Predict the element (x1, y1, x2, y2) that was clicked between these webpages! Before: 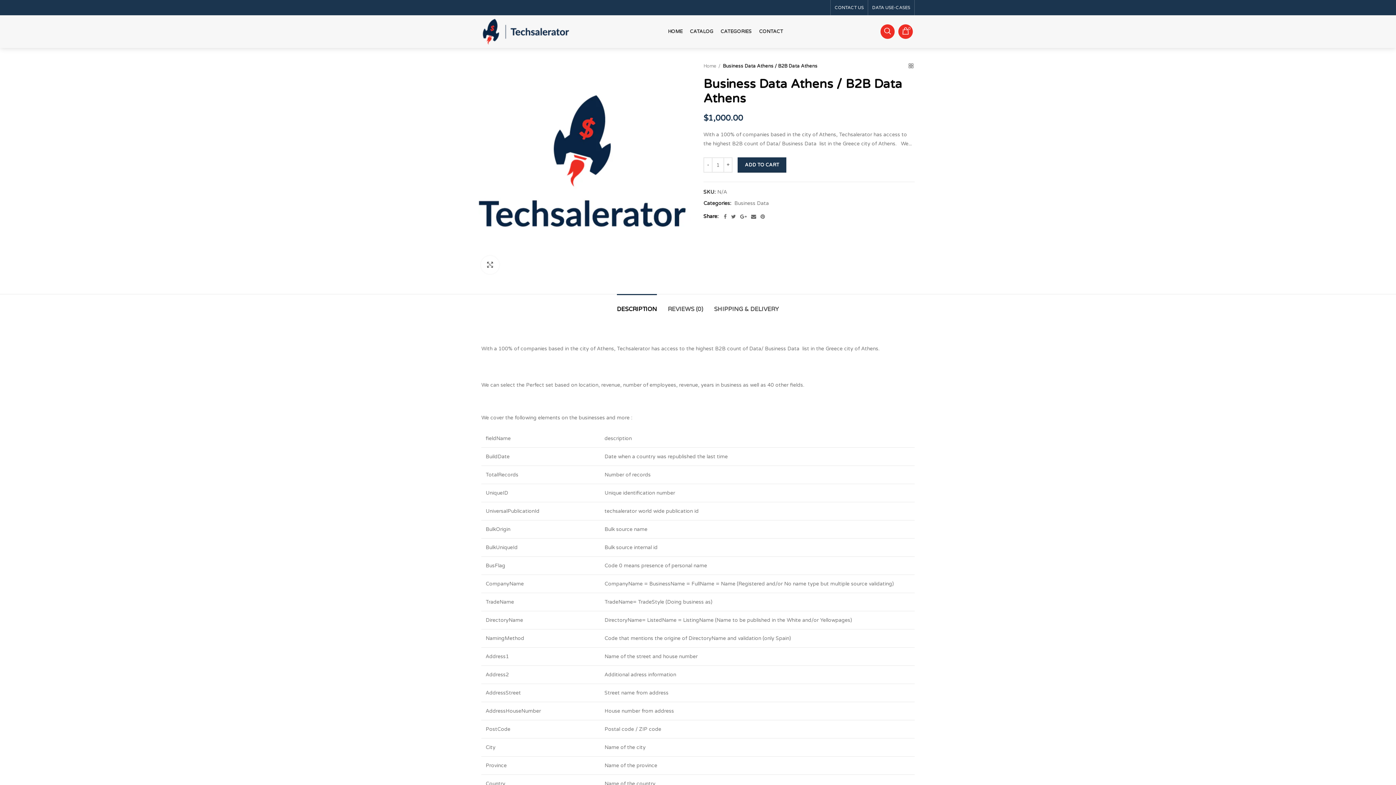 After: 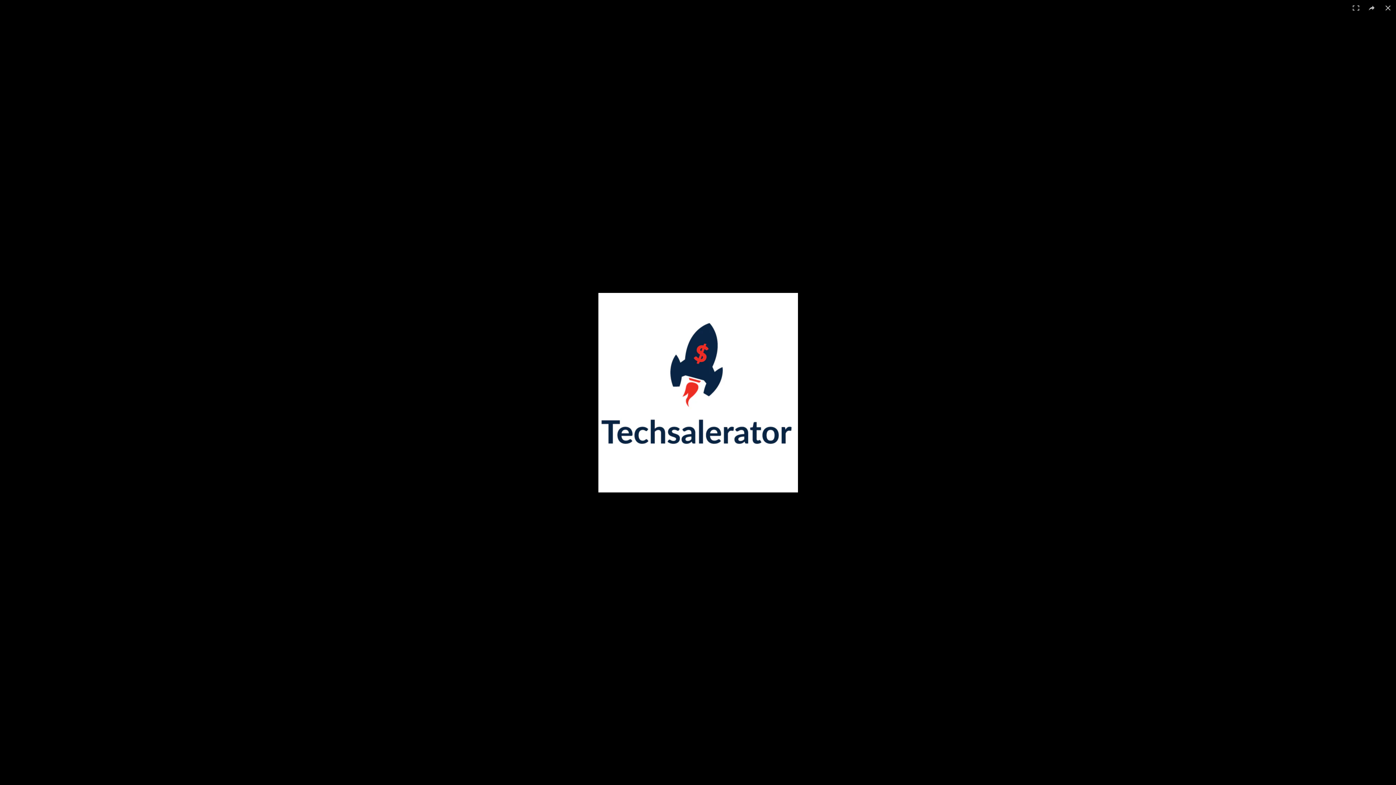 Action: bbox: (481, 256, 499, 274) label: Click to enlarge